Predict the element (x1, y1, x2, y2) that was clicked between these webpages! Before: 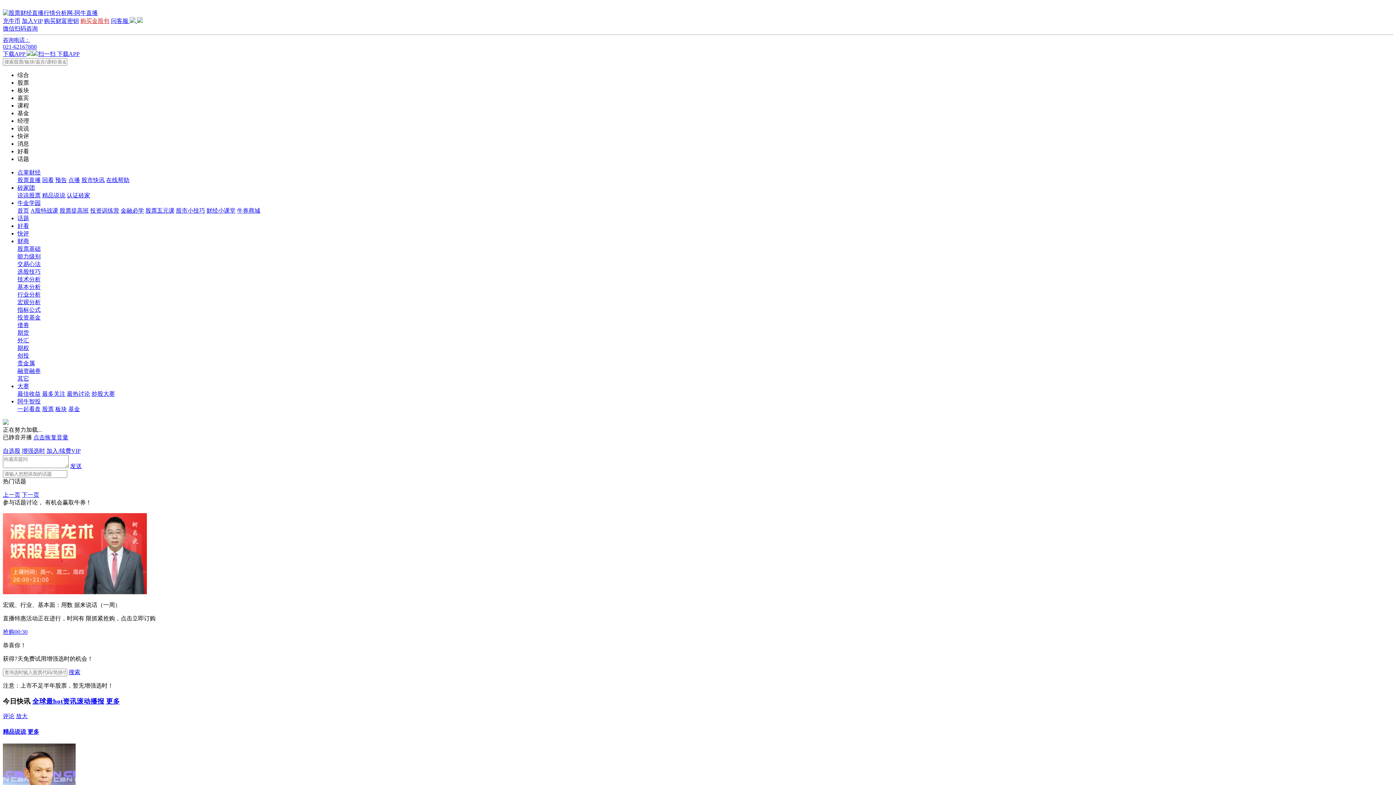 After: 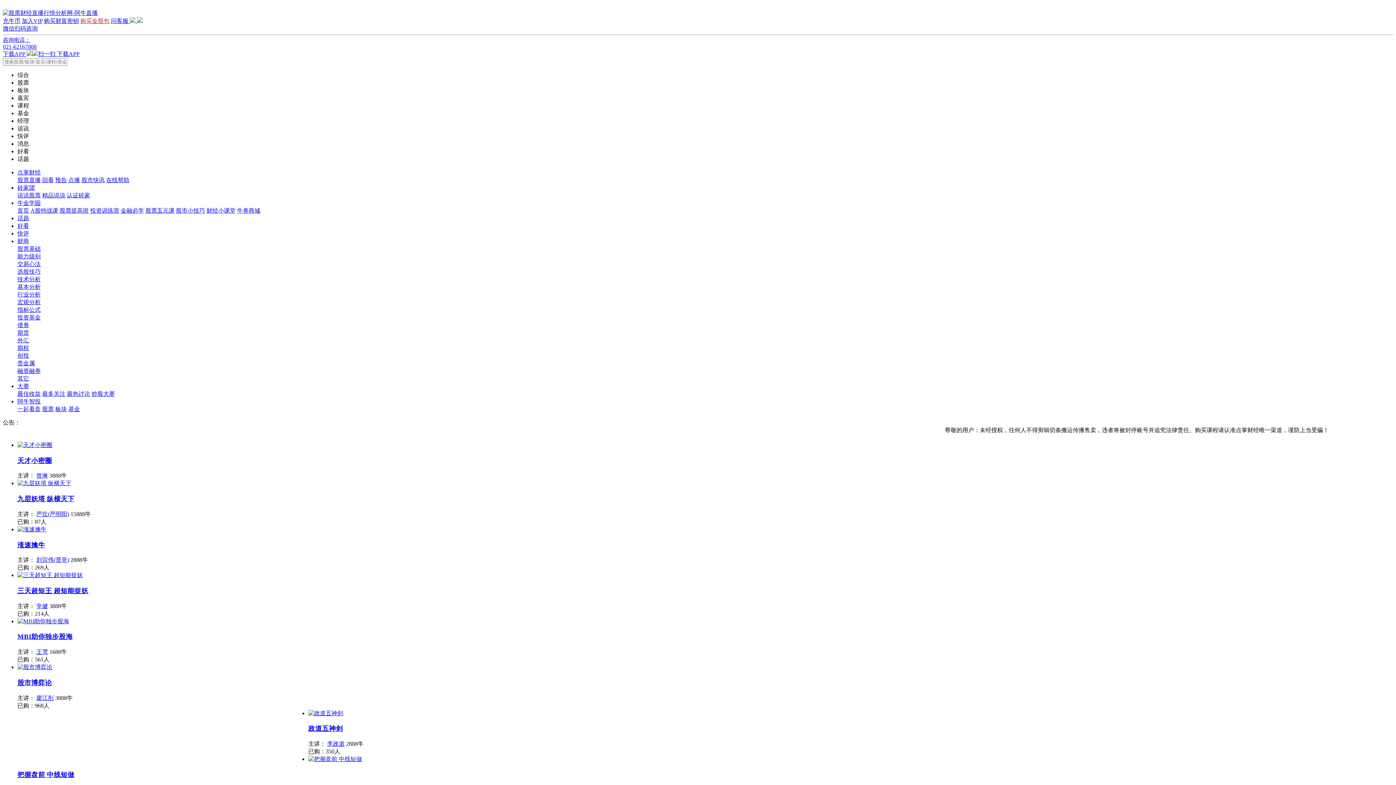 Action: bbox: (30, 207, 58, 213) label: A股特战课